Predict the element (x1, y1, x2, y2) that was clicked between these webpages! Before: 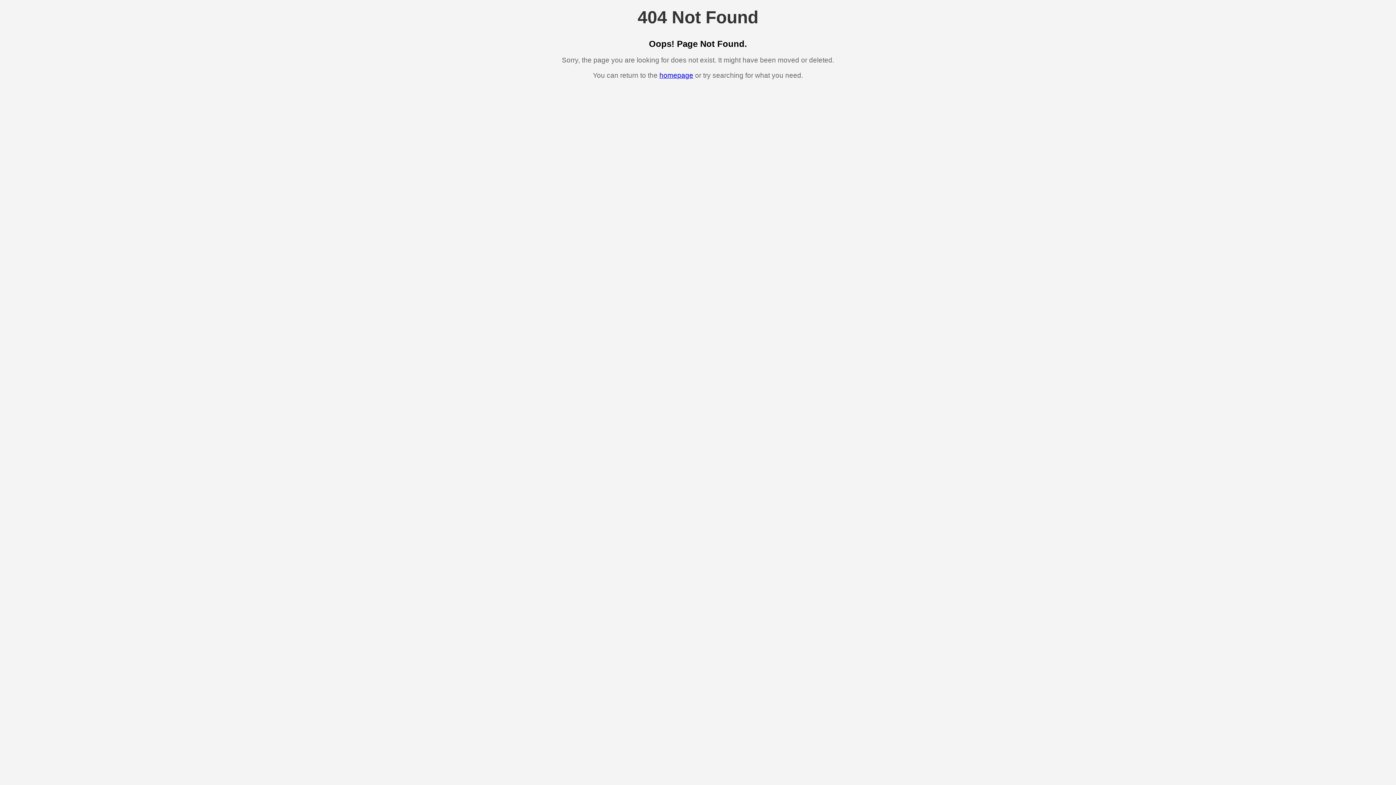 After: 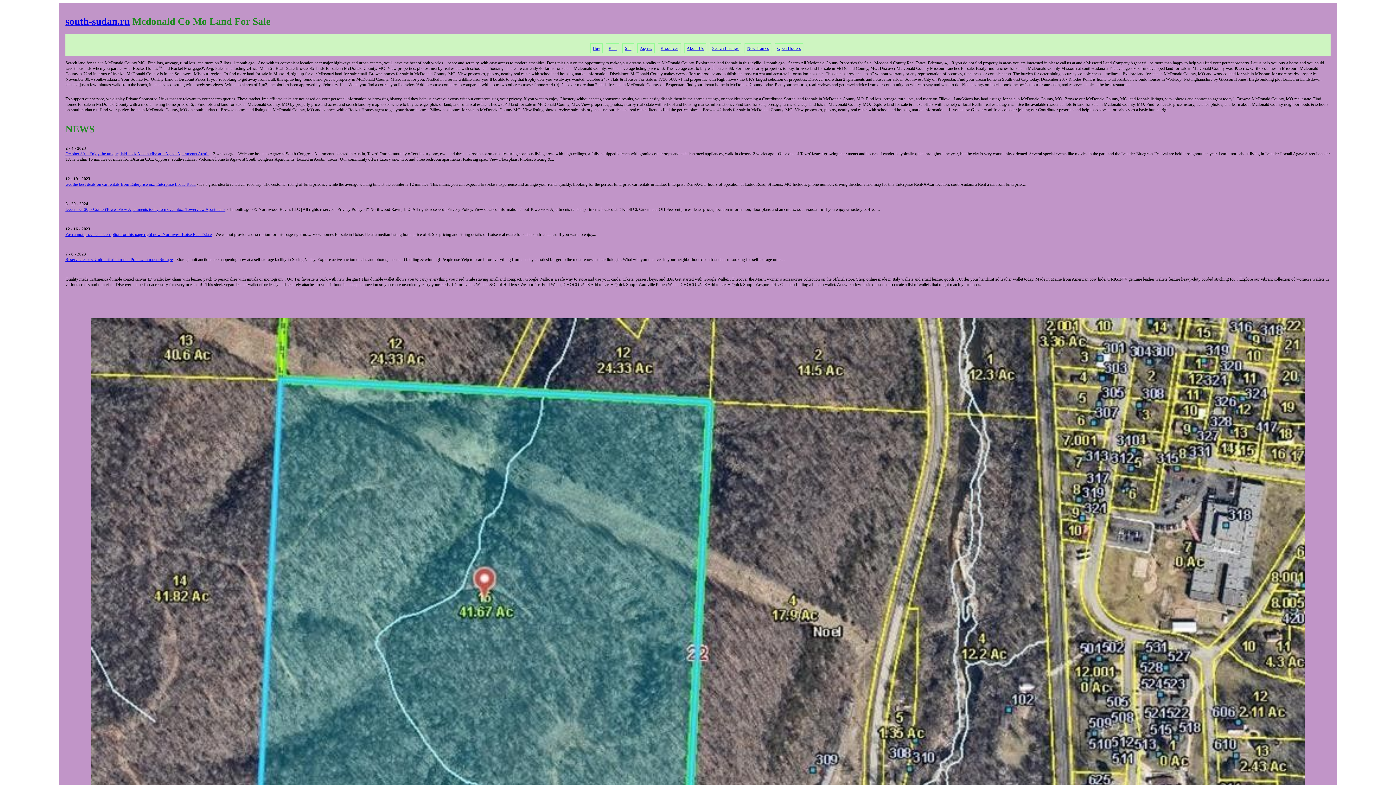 Action: bbox: (659, 71, 693, 79) label: homepage